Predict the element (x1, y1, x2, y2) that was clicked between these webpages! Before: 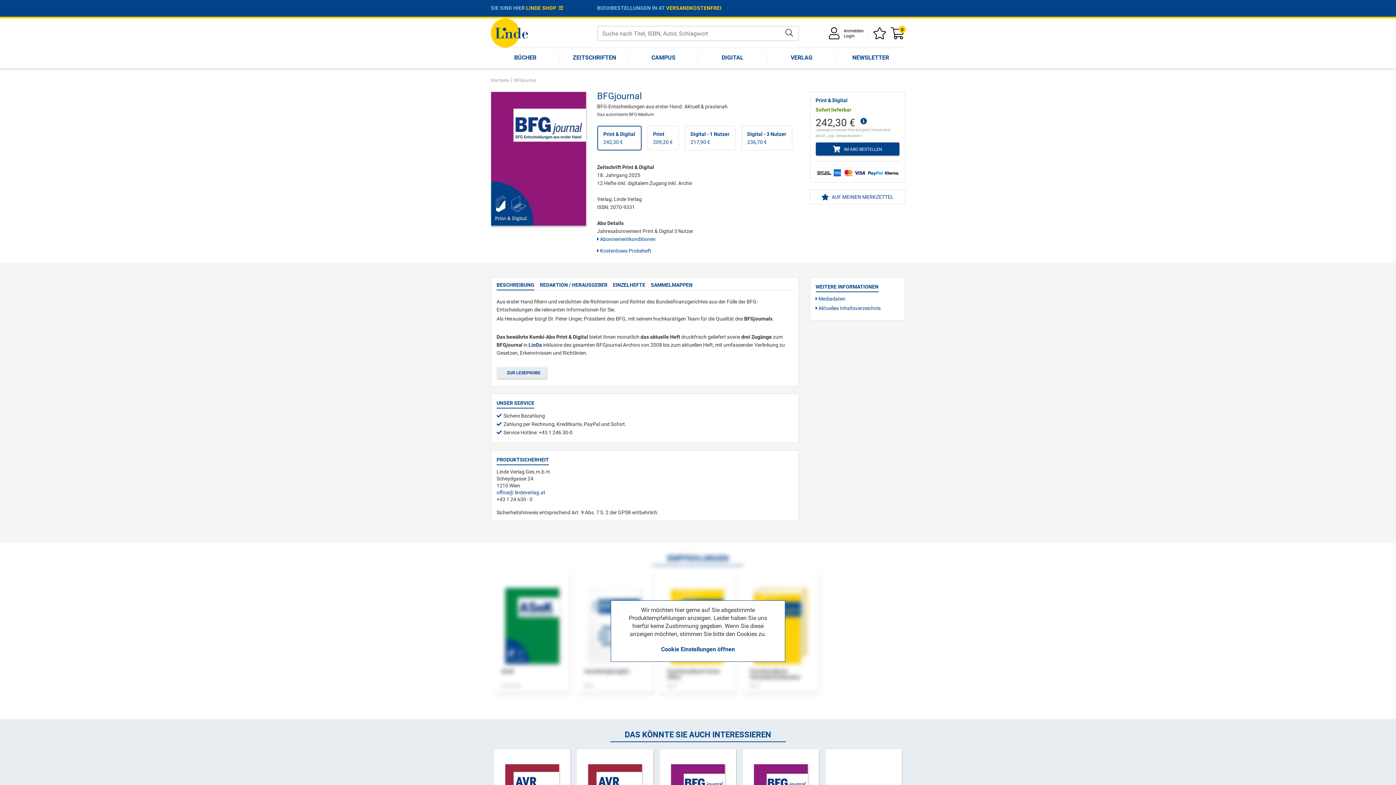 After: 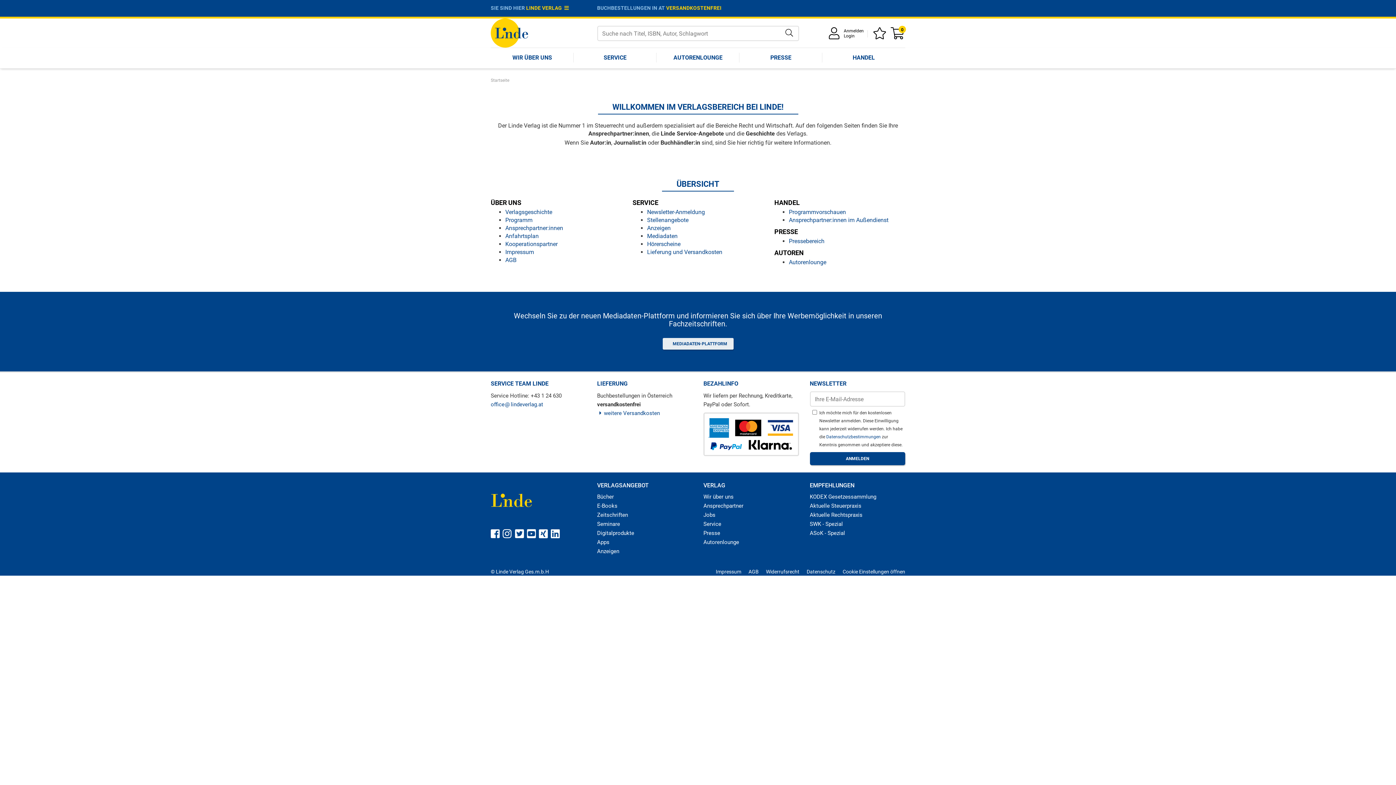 Action: label: VERLAG bbox: (767, 48, 836, 68)